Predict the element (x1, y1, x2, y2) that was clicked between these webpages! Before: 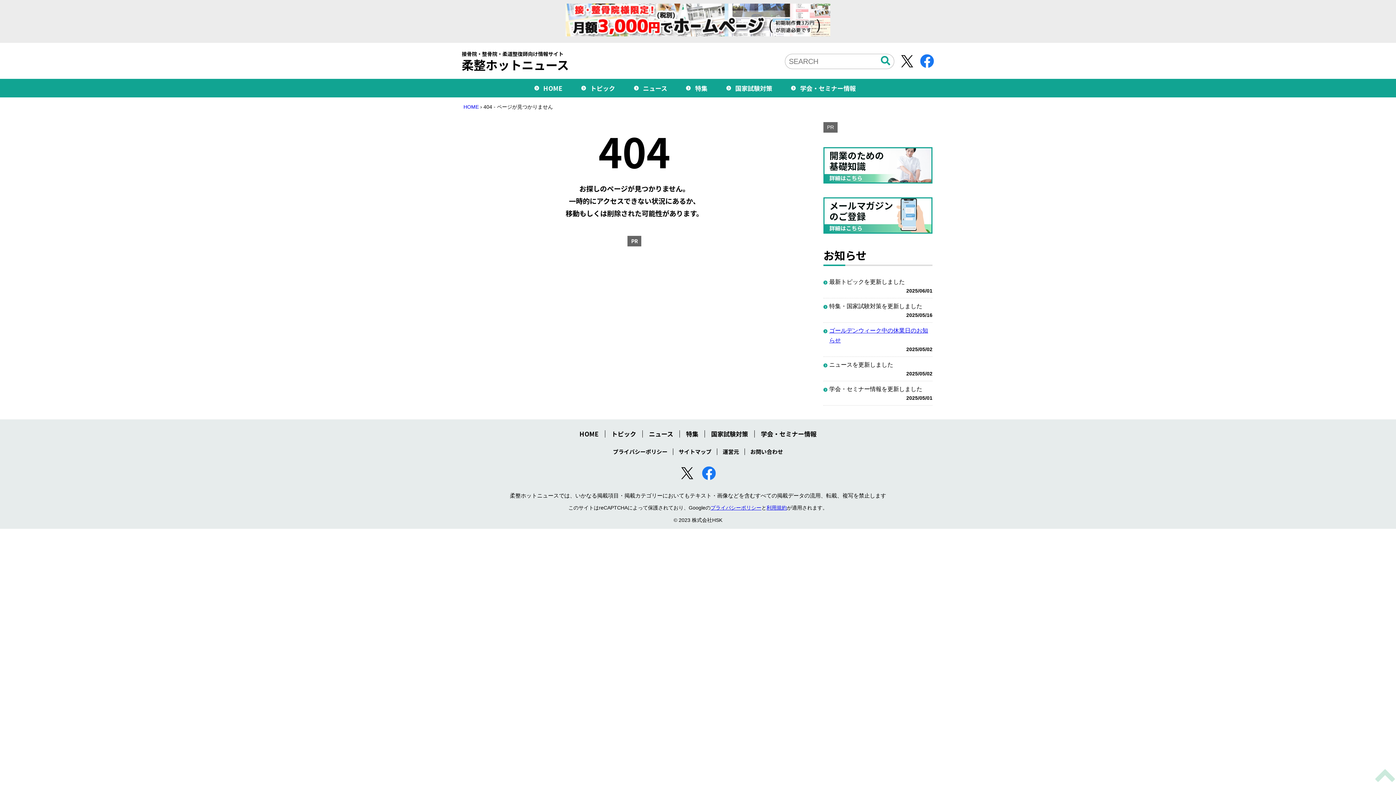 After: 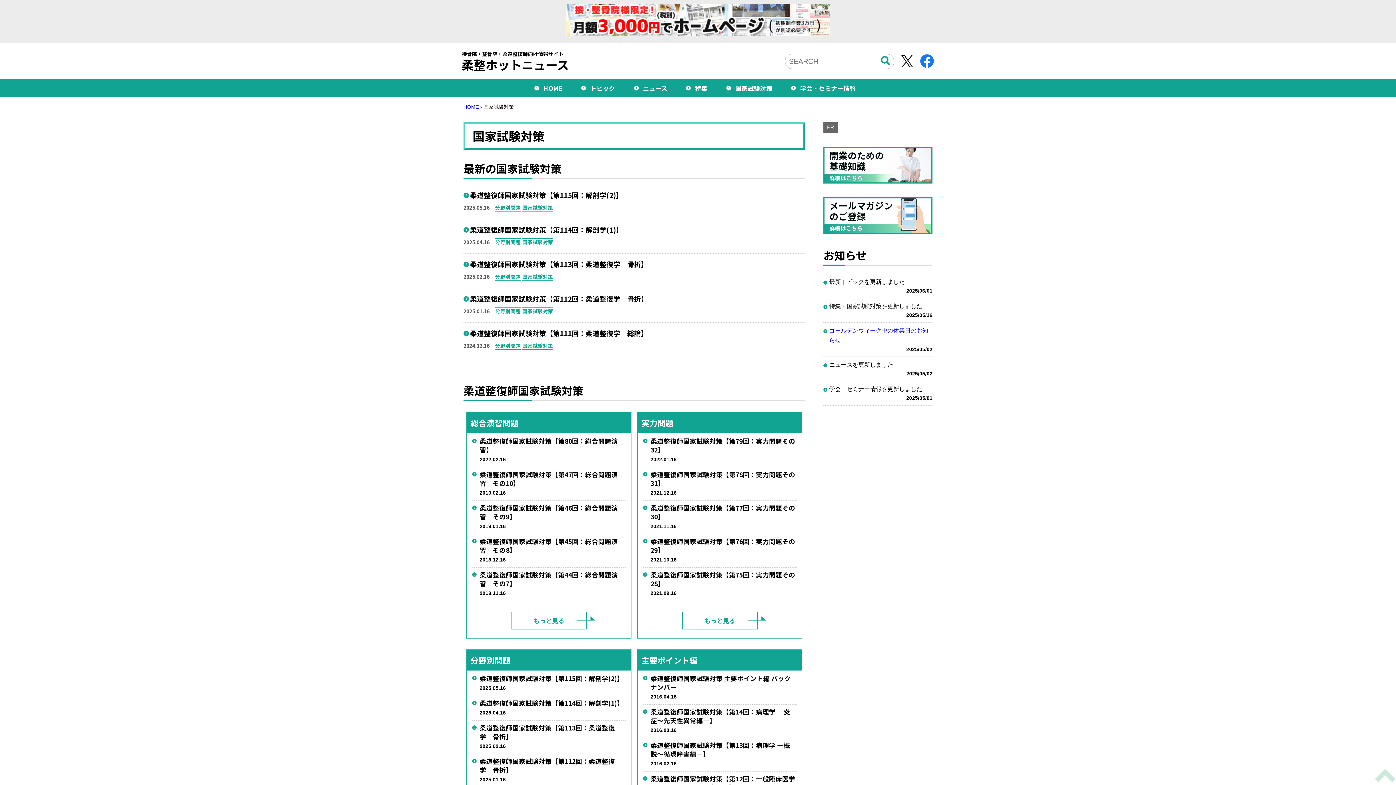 Action: label: 国家試験対策 bbox: (711, 429, 748, 438)